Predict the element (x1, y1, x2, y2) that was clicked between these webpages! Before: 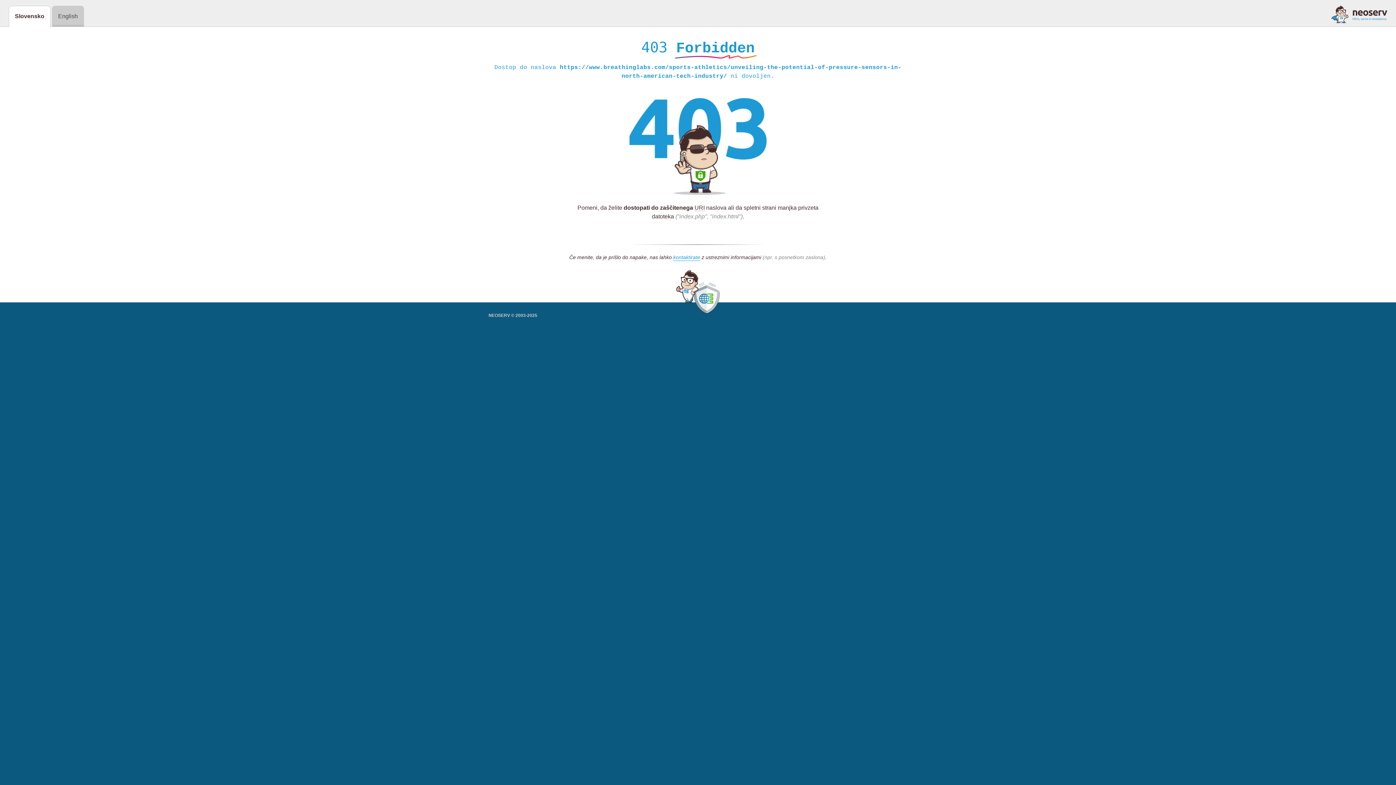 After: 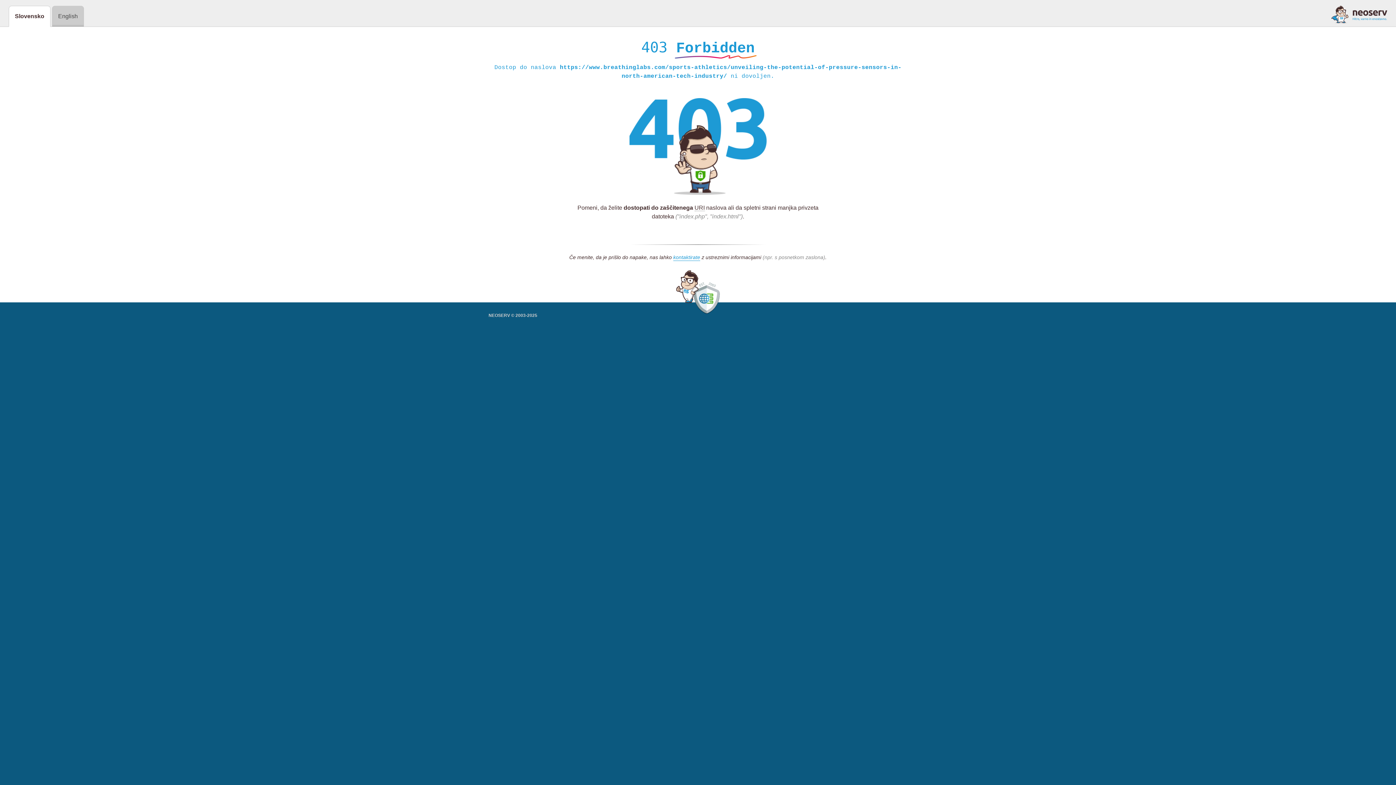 Action: bbox: (1331, 5, 1387, 23)